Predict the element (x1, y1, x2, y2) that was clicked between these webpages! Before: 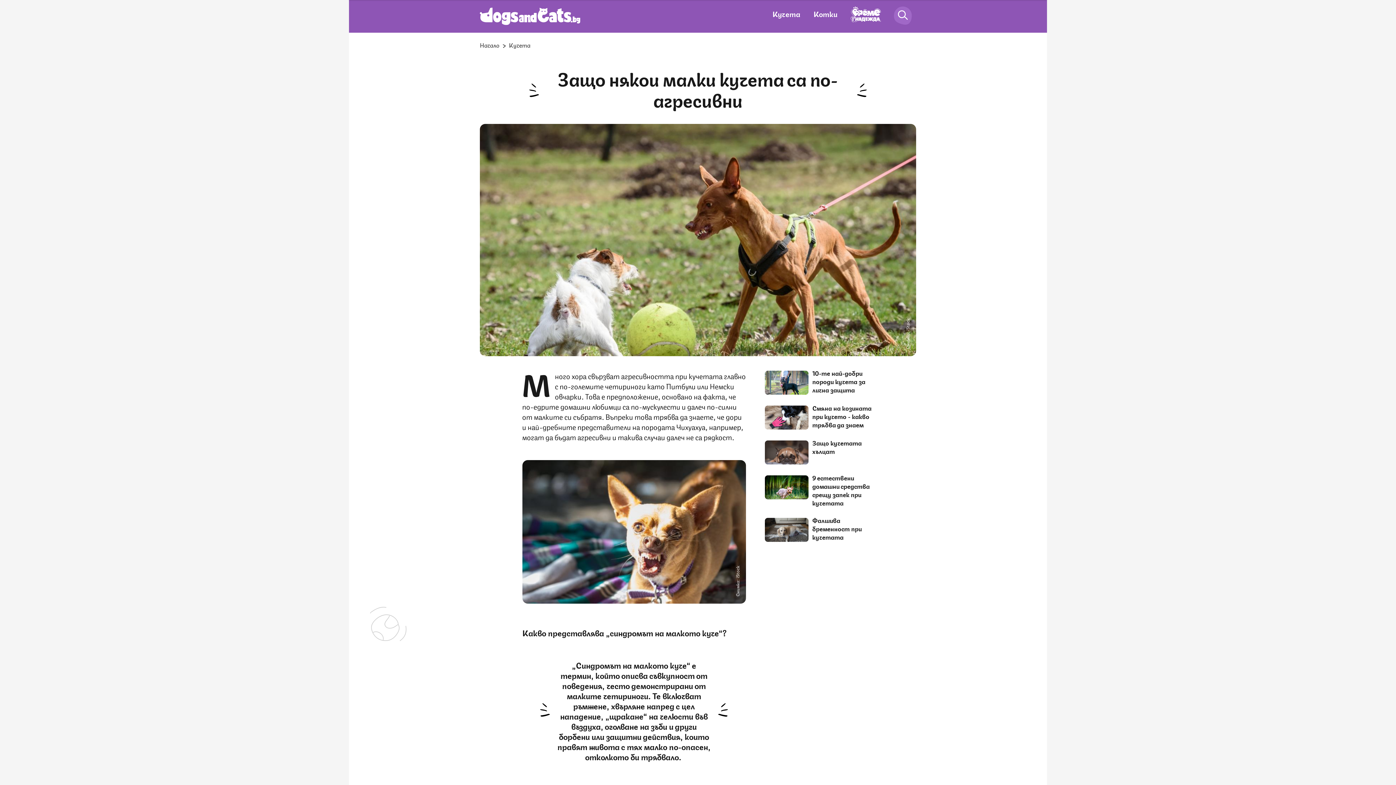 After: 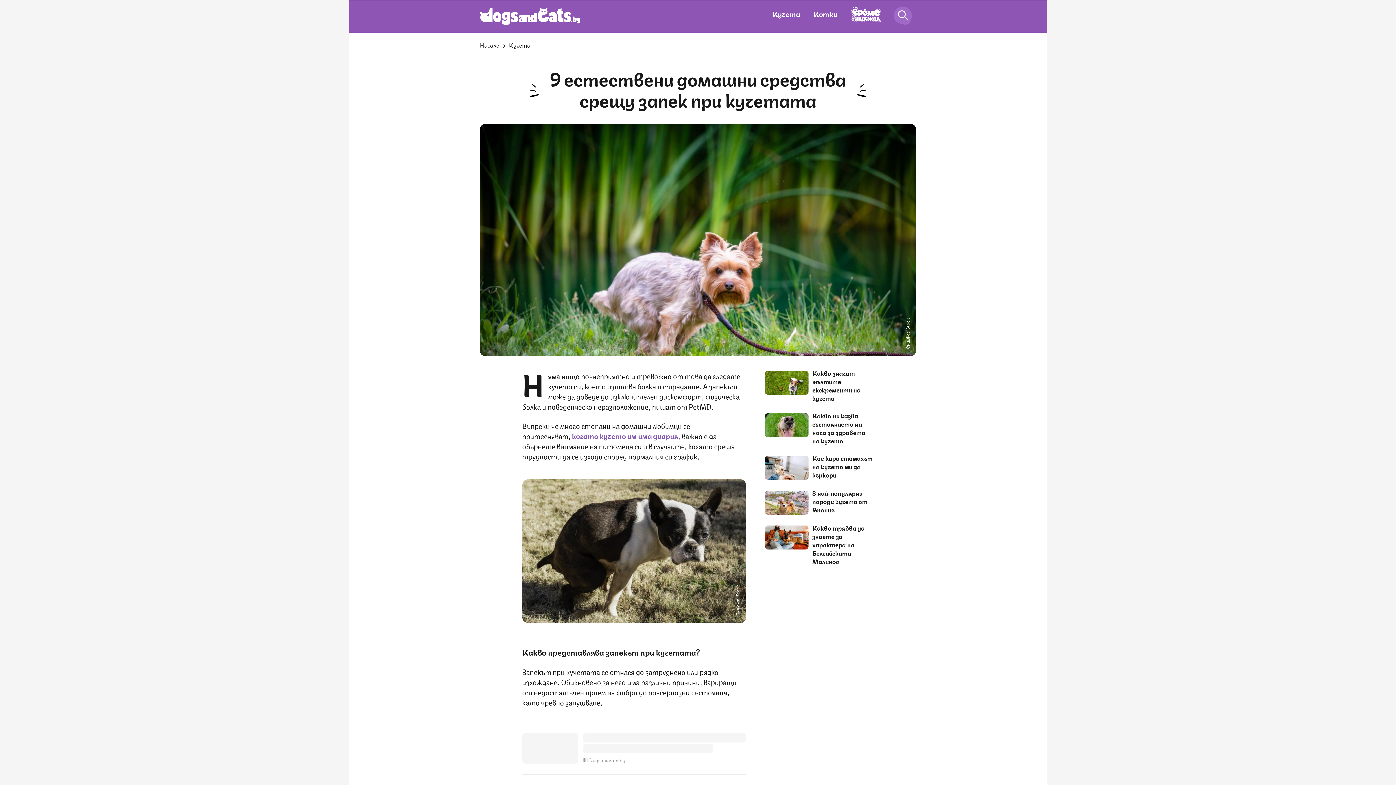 Action: bbox: (764, 475, 808, 499)